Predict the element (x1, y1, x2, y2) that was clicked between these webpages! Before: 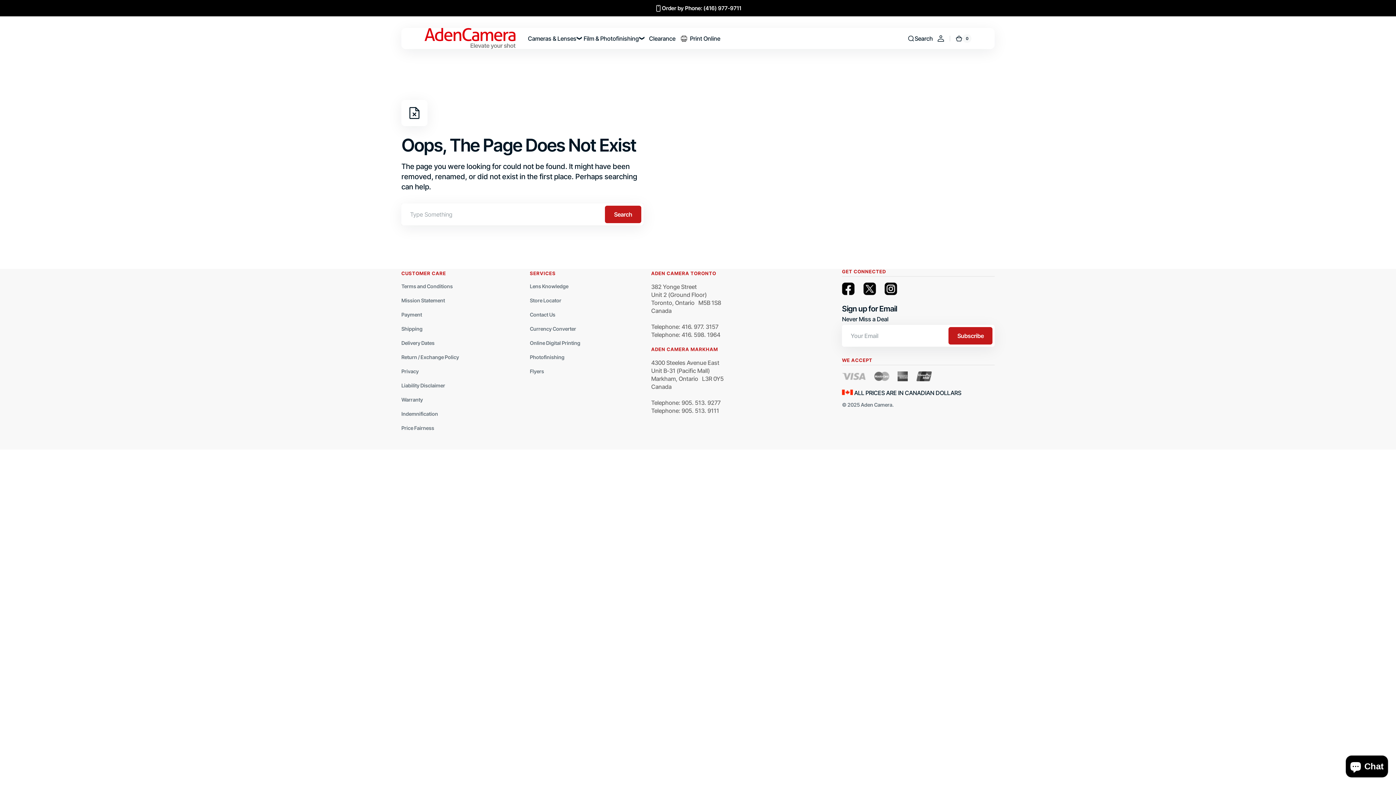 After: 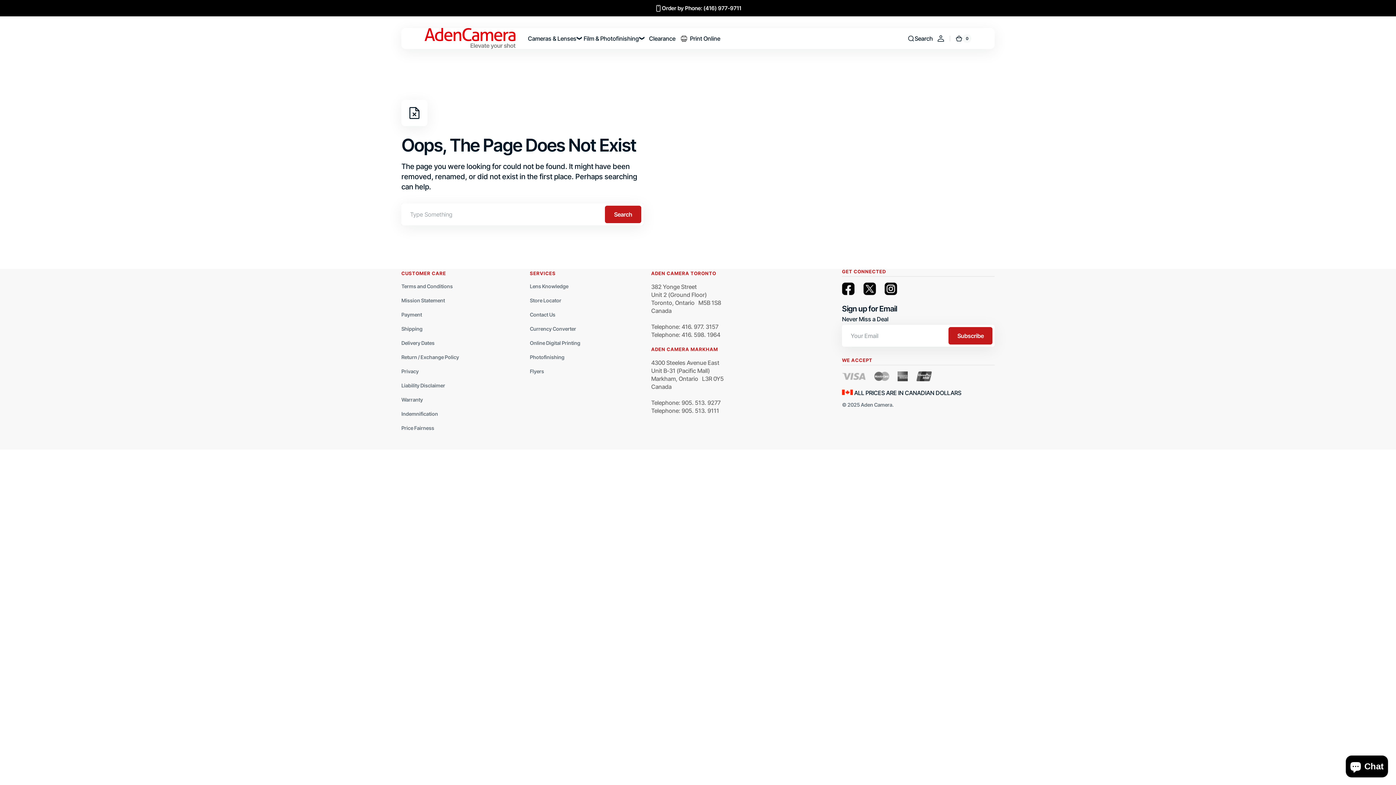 Action: bbox: (884, 289, 904, 296)